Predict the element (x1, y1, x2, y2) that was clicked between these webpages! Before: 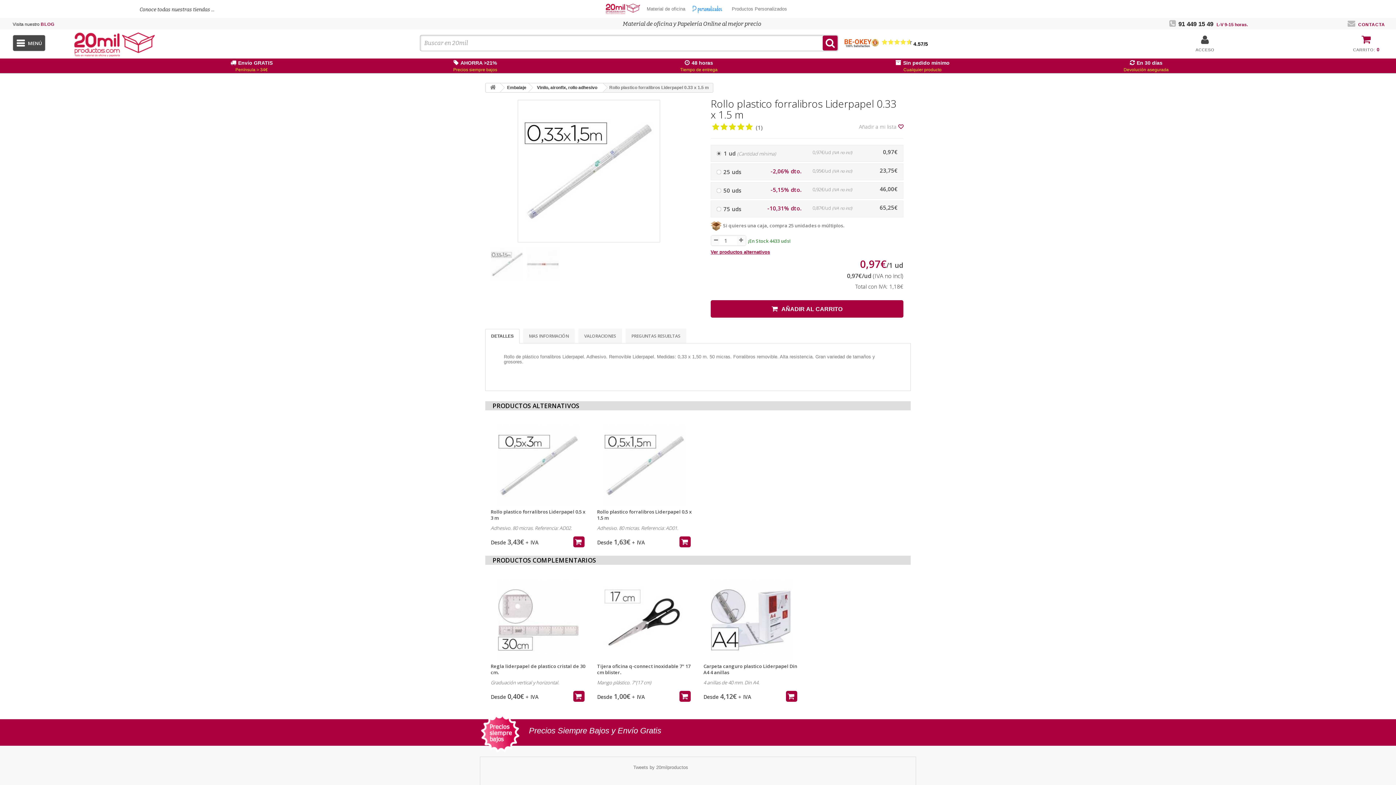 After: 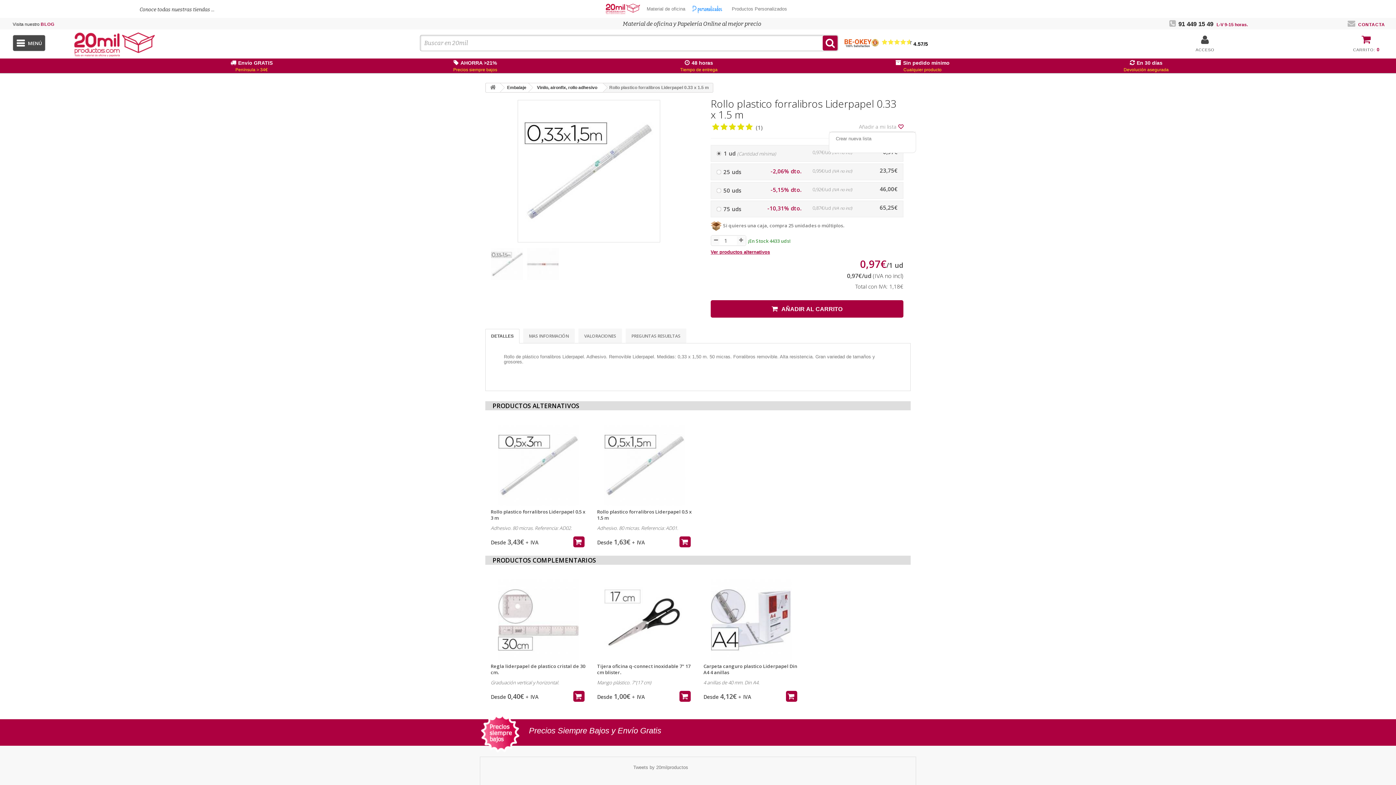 Action: label: Añadir a mi lista bbox: (859, 124, 903, 129)